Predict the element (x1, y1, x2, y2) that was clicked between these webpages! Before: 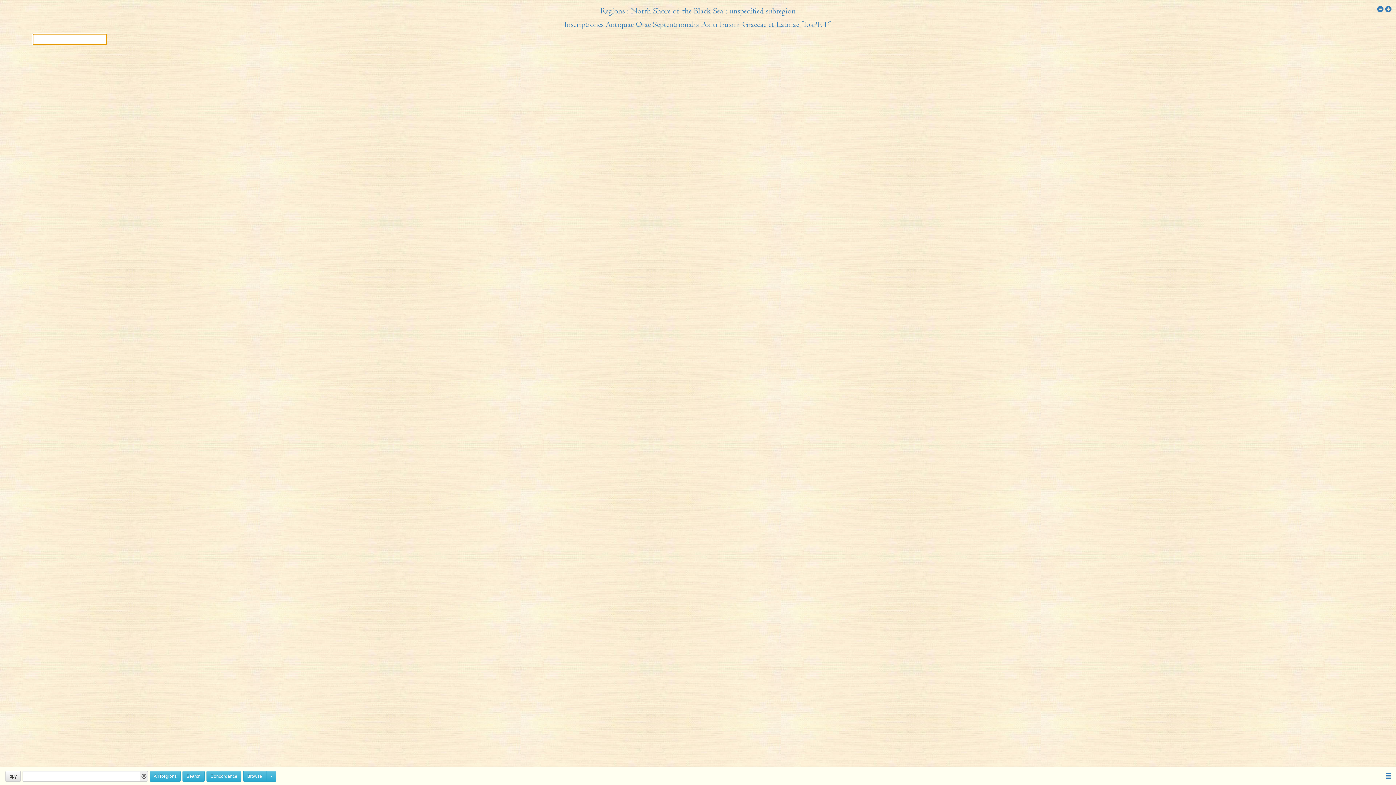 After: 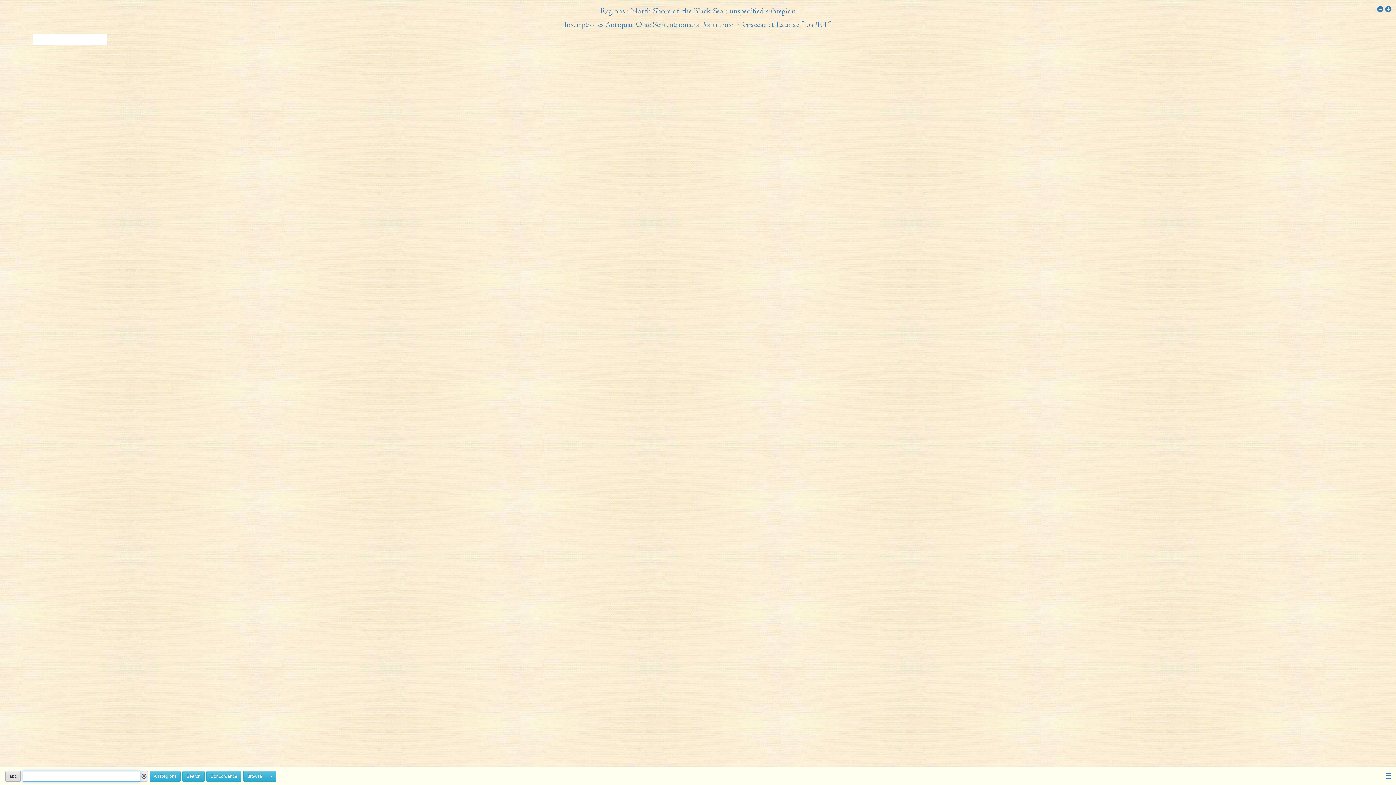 Action: bbox: (5, 771, 20, 782) label: αβγ